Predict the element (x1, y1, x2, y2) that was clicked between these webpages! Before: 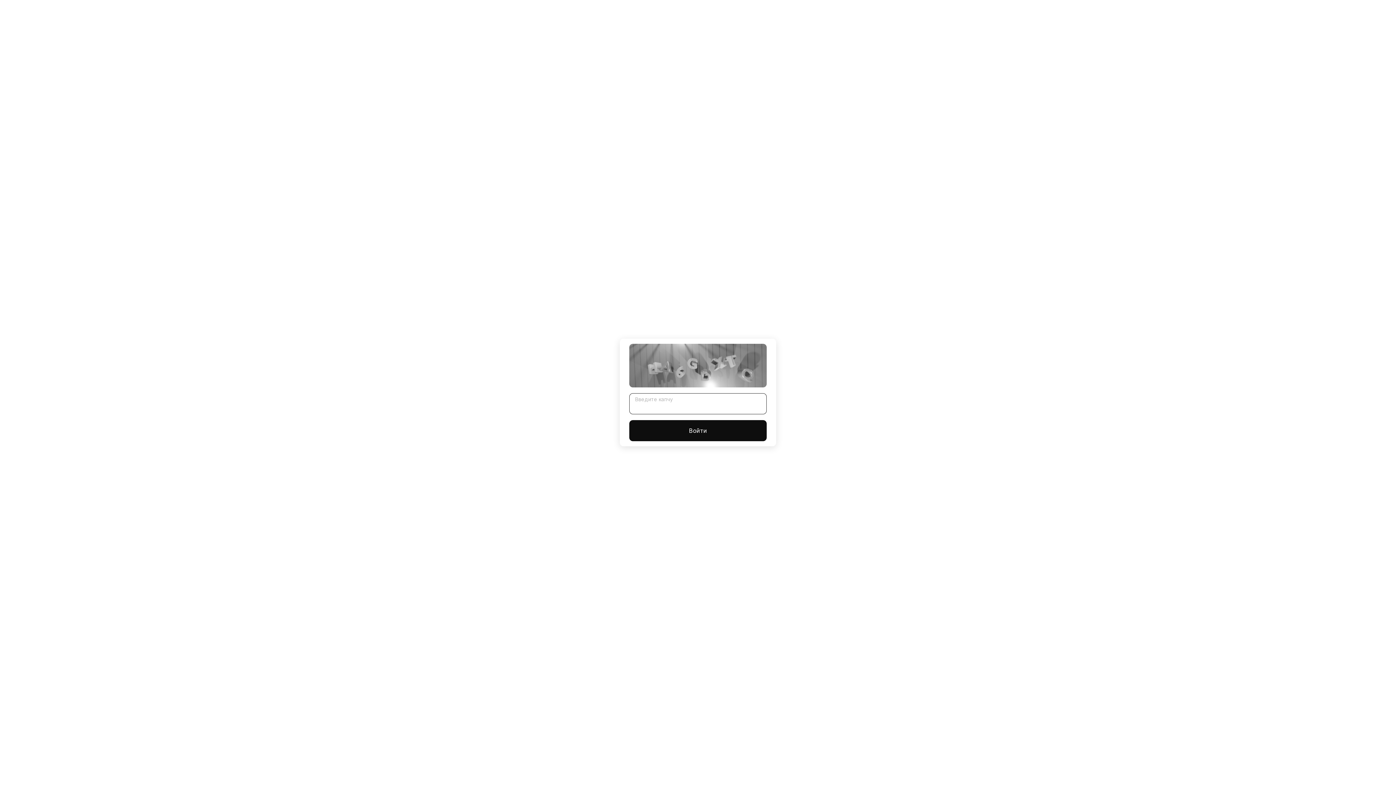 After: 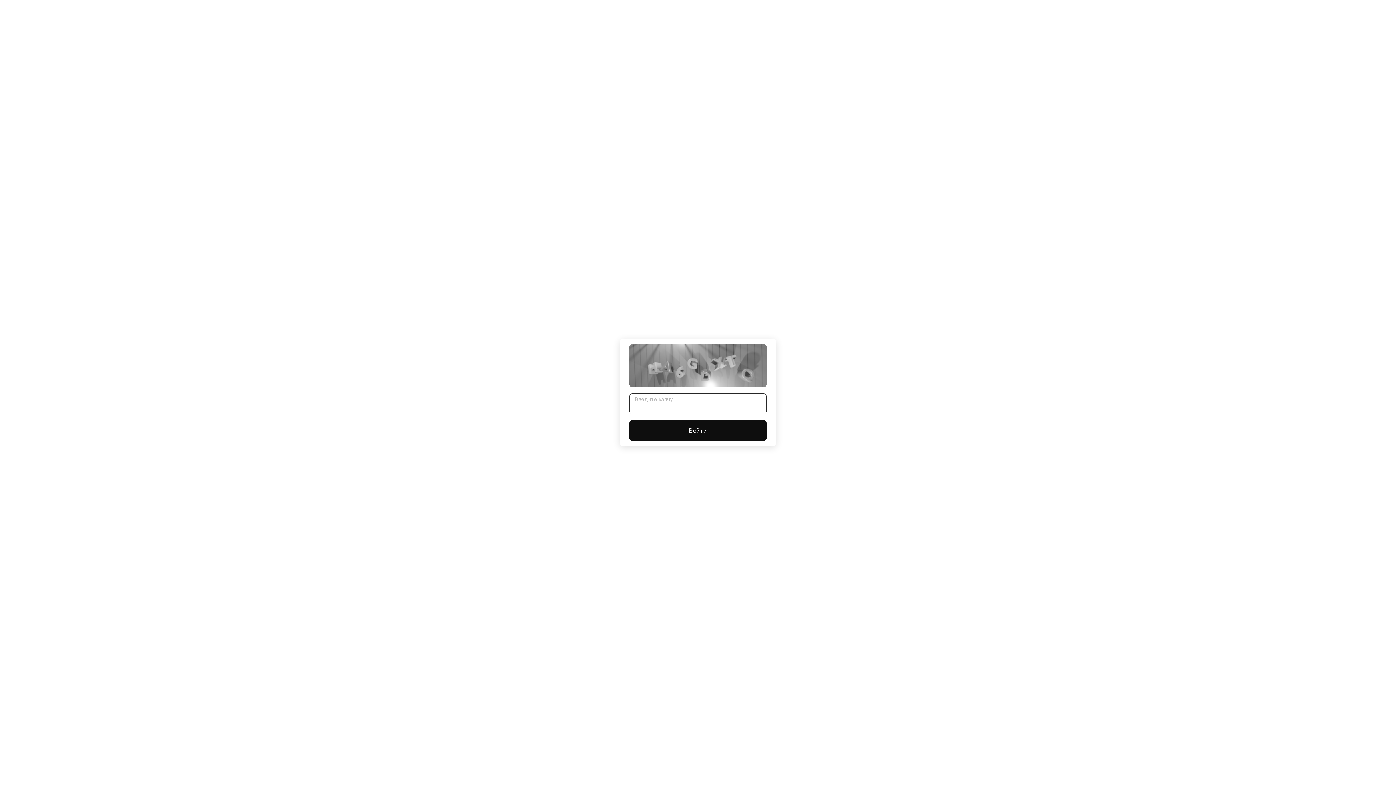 Action: bbox: (629, 420, 766, 441) label: Войти